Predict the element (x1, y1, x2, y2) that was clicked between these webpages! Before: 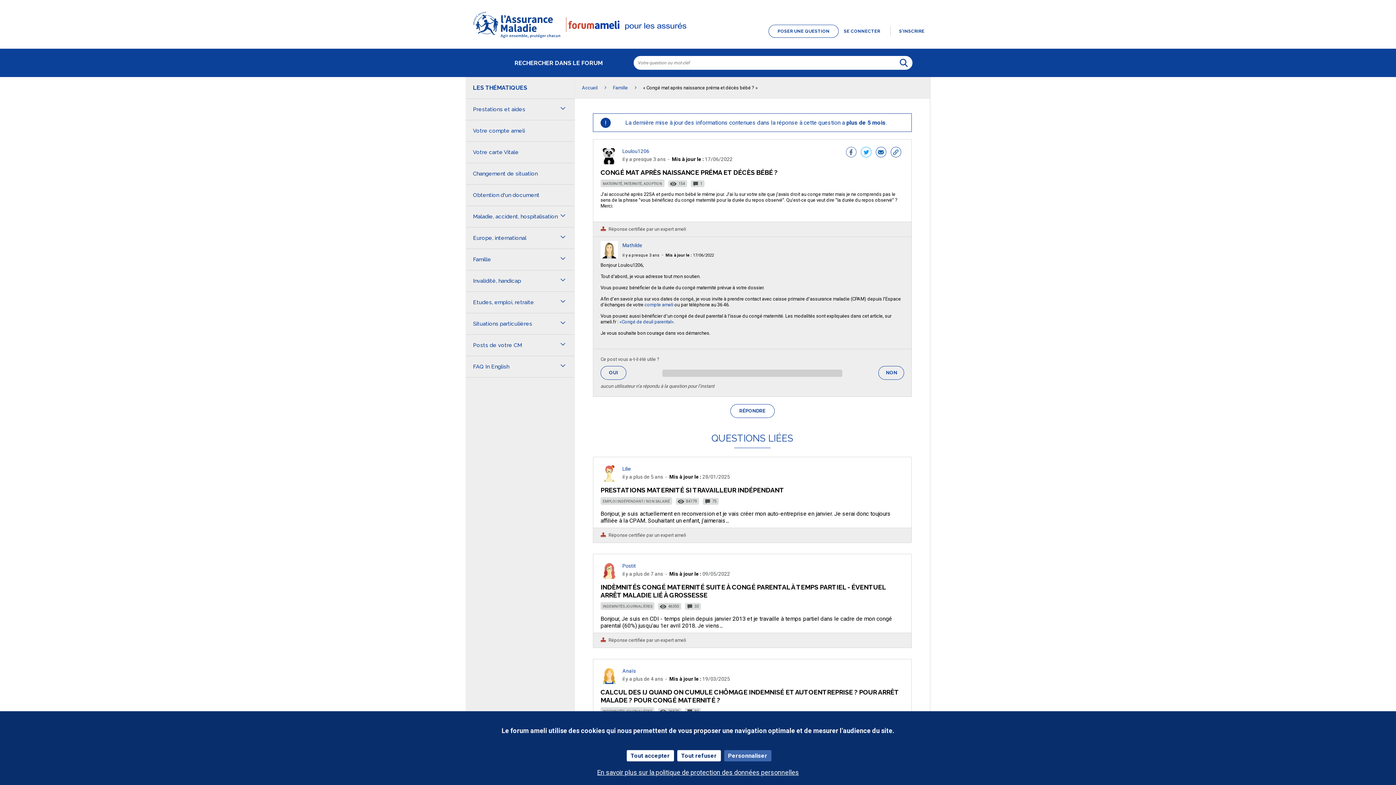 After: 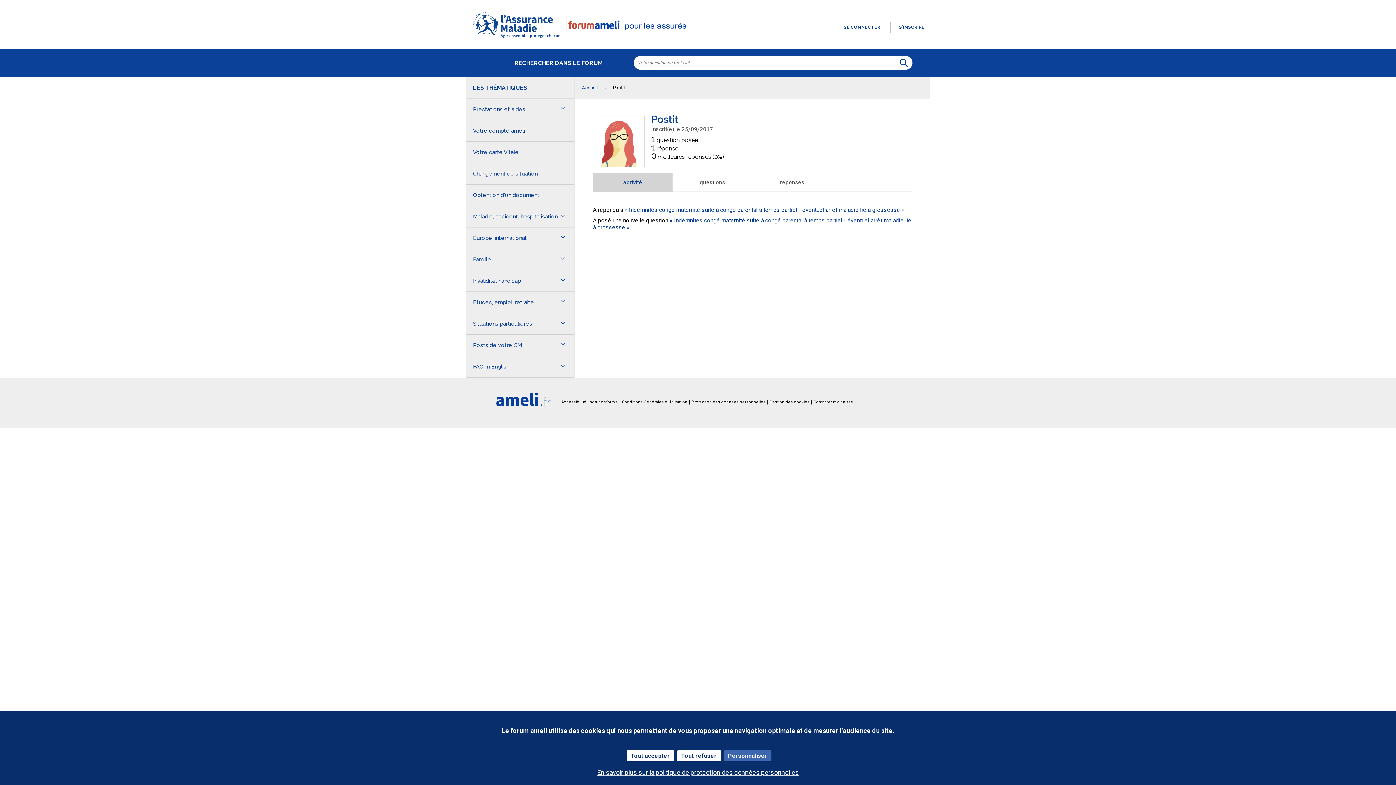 Action: bbox: (600, 573, 618, 580)